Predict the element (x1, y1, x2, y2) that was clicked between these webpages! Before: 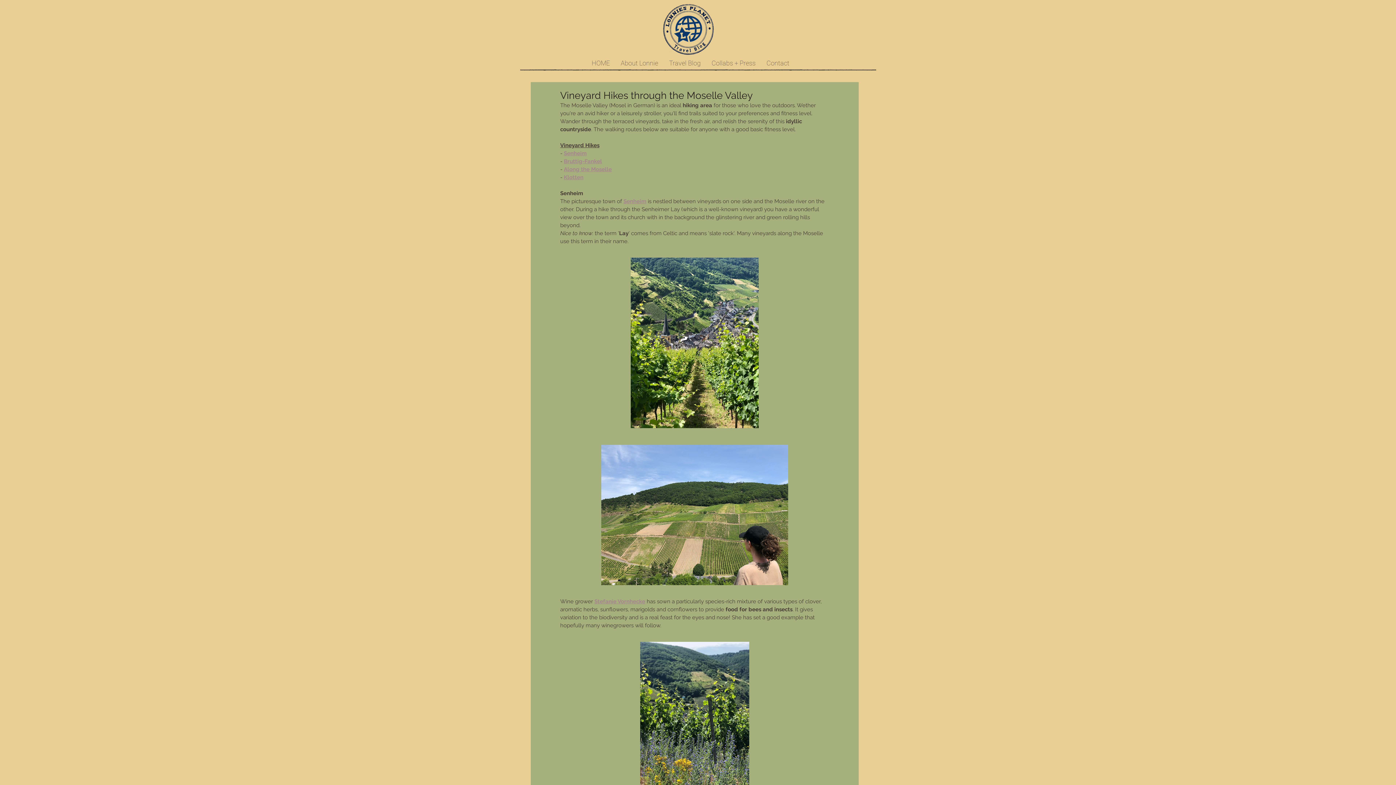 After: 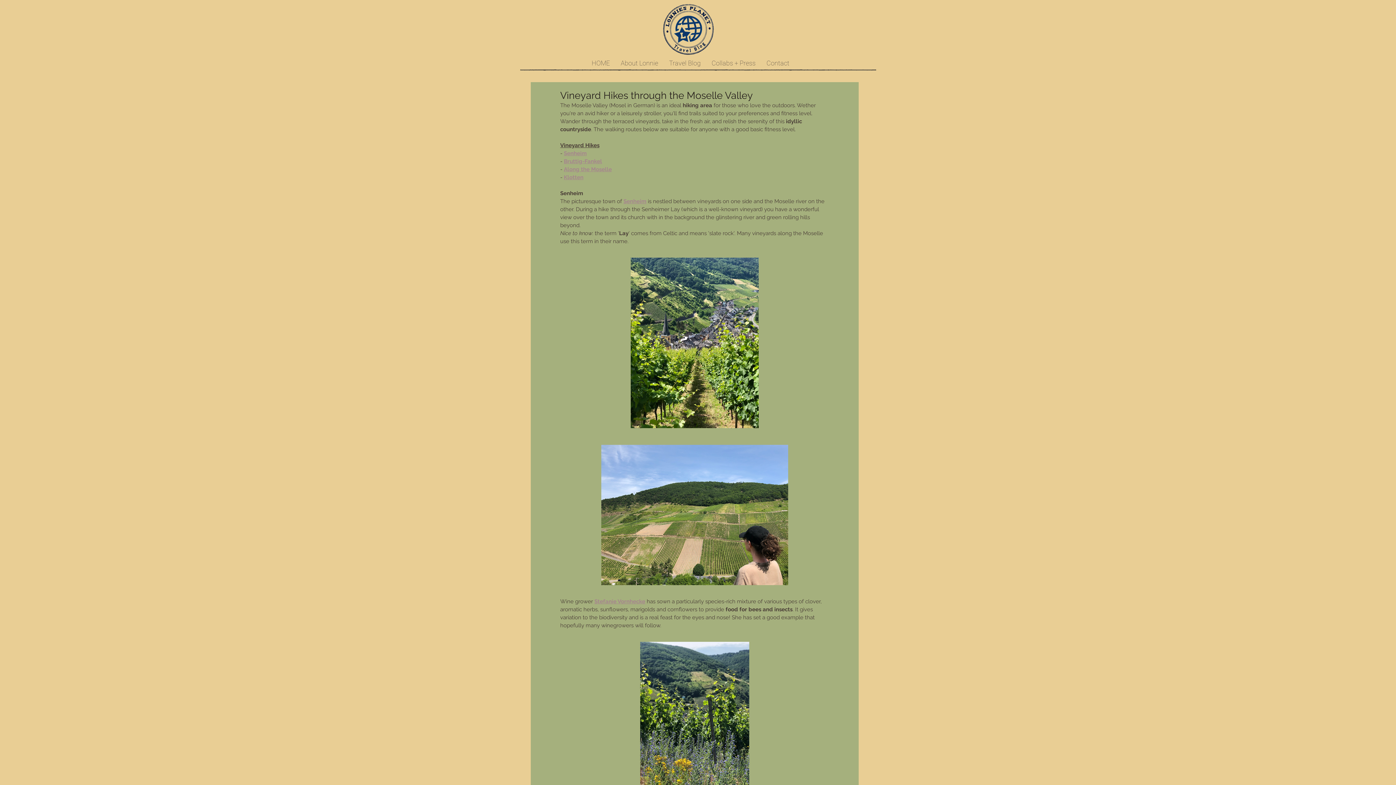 Action: label: Stefanie Vornhecke bbox: (594, 598, 645, 605)